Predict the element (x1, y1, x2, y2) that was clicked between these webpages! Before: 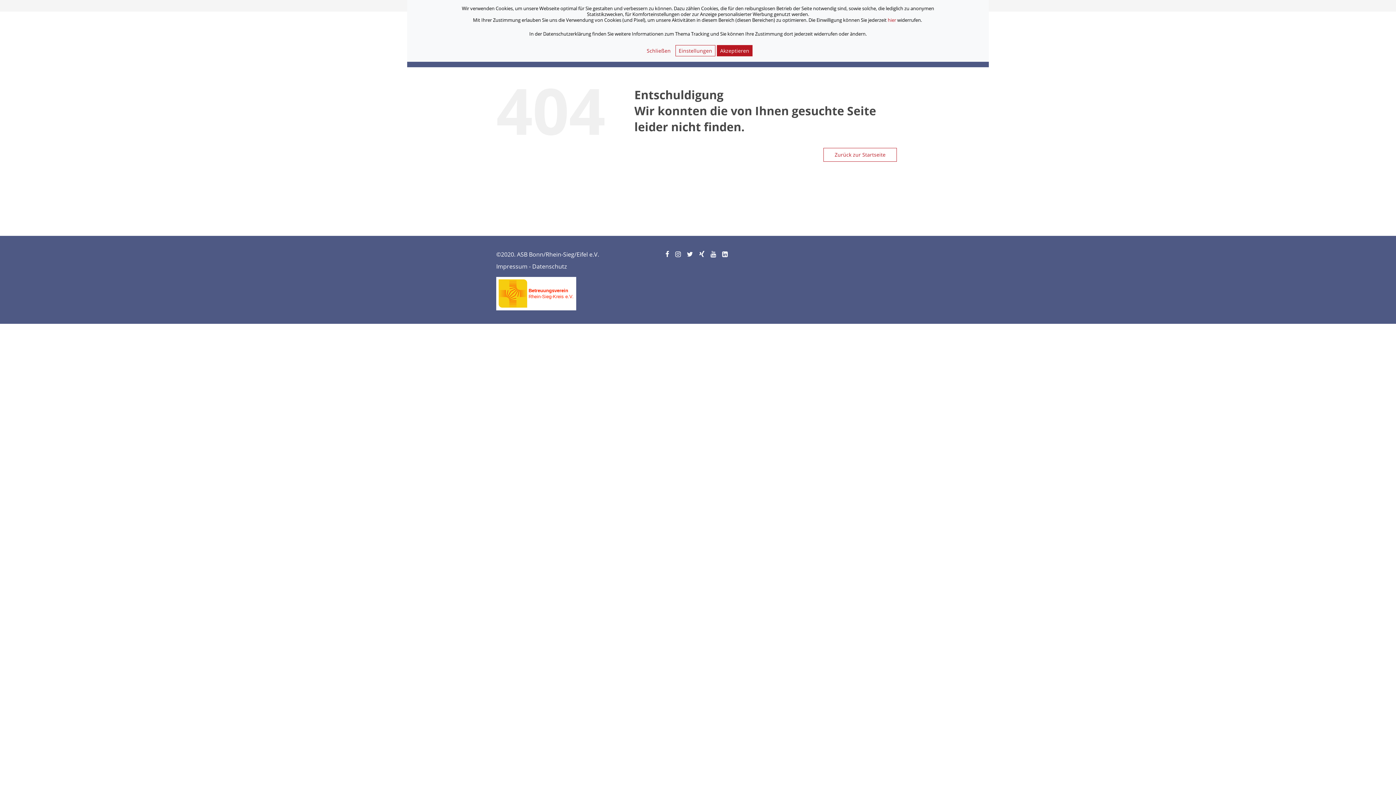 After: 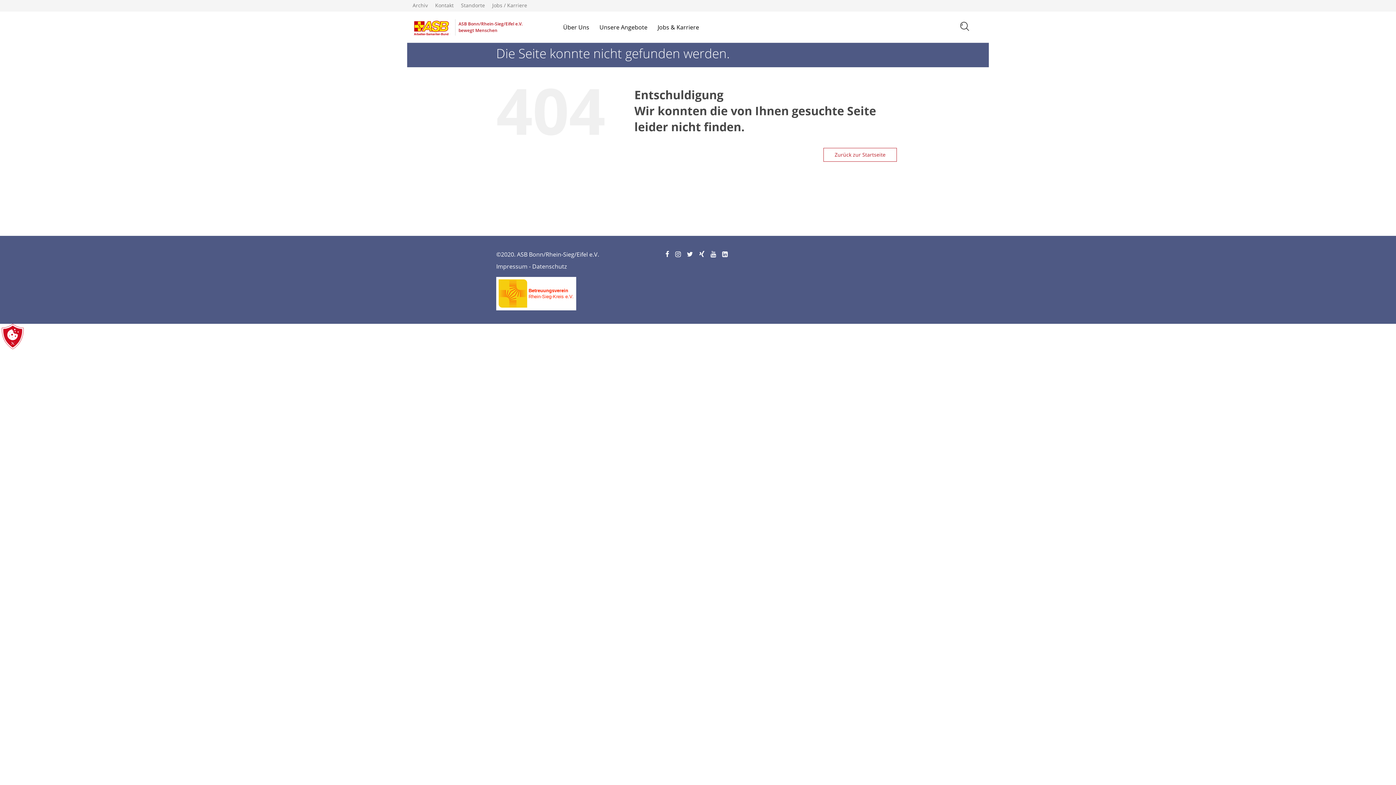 Action: bbox: (643, 45, 674, 56) label: Schließen